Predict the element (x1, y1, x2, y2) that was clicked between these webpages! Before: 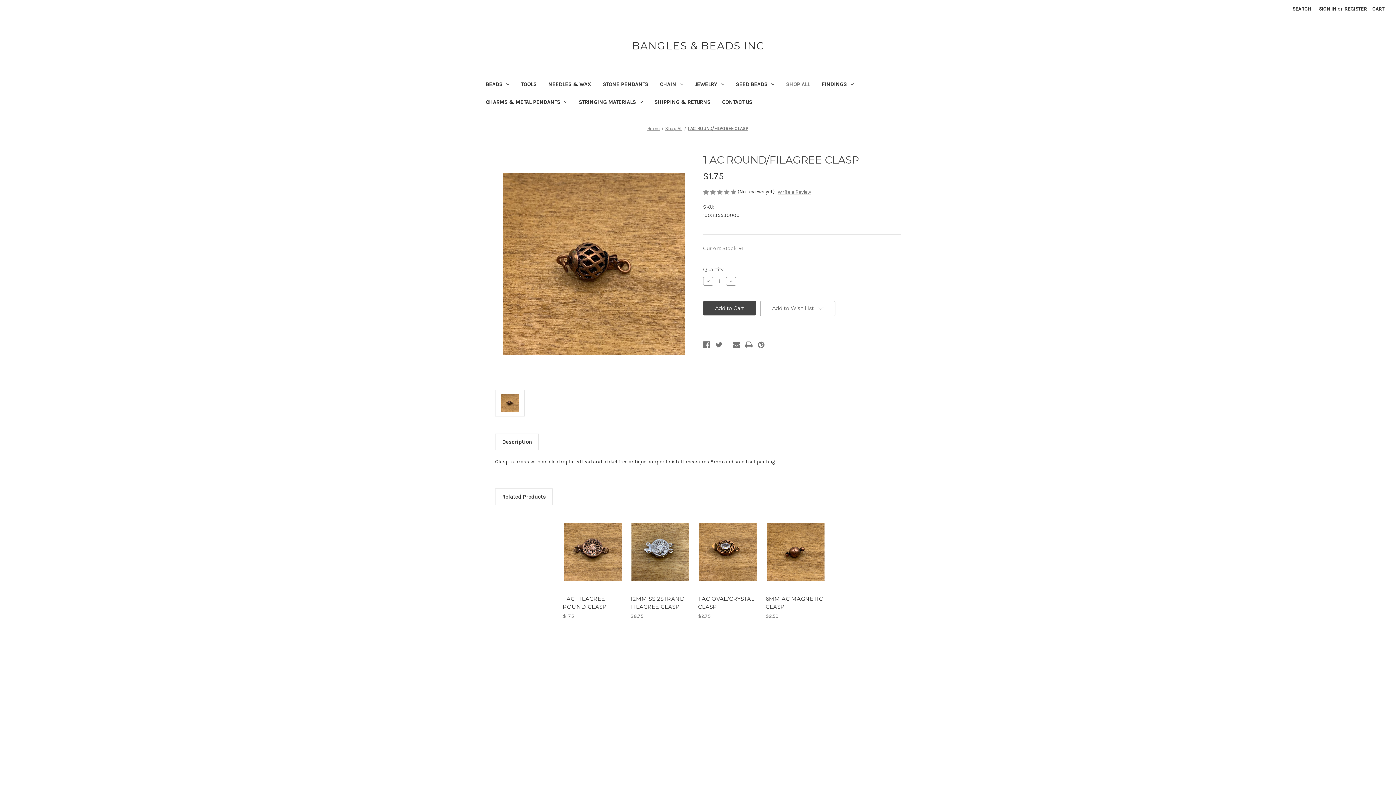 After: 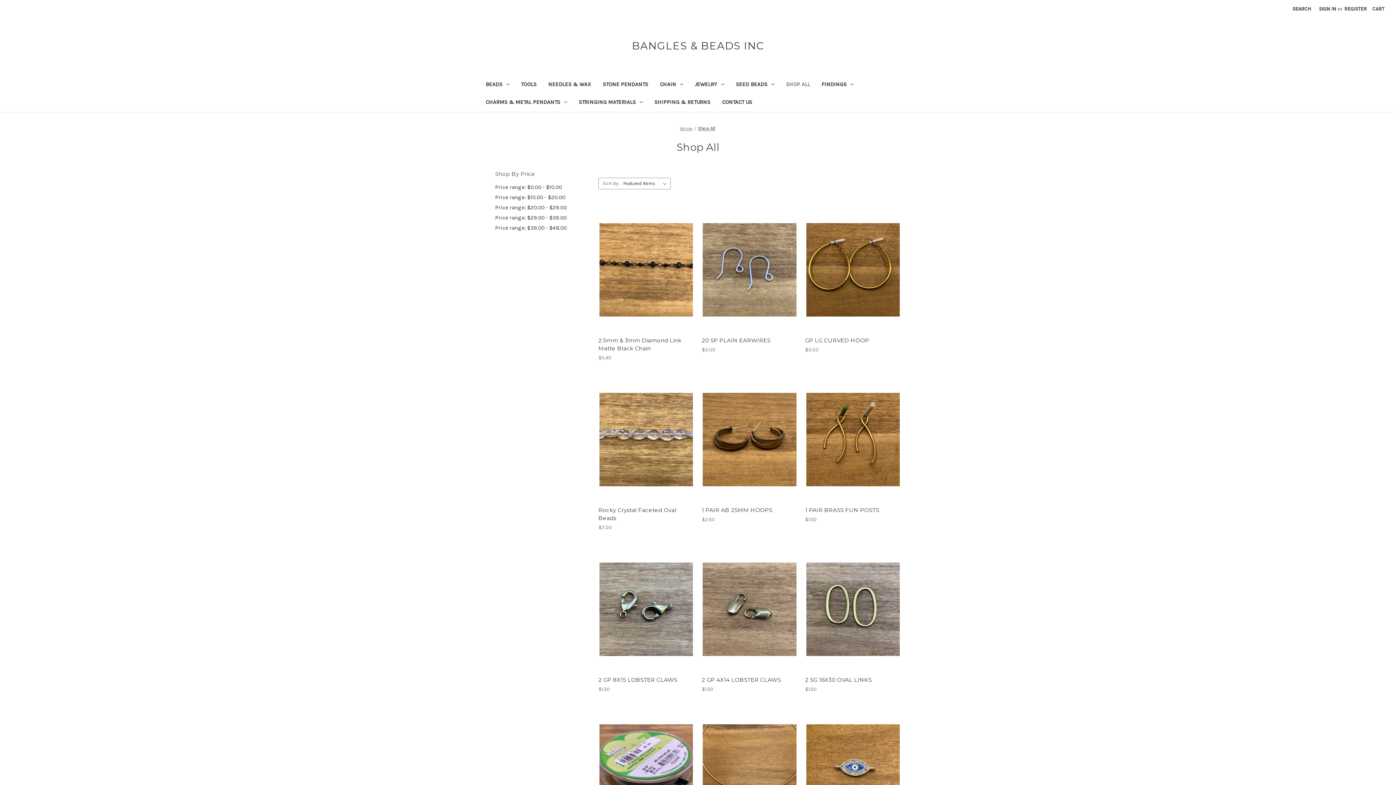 Action: label: Shop All bbox: (564, 751, 583, 757)